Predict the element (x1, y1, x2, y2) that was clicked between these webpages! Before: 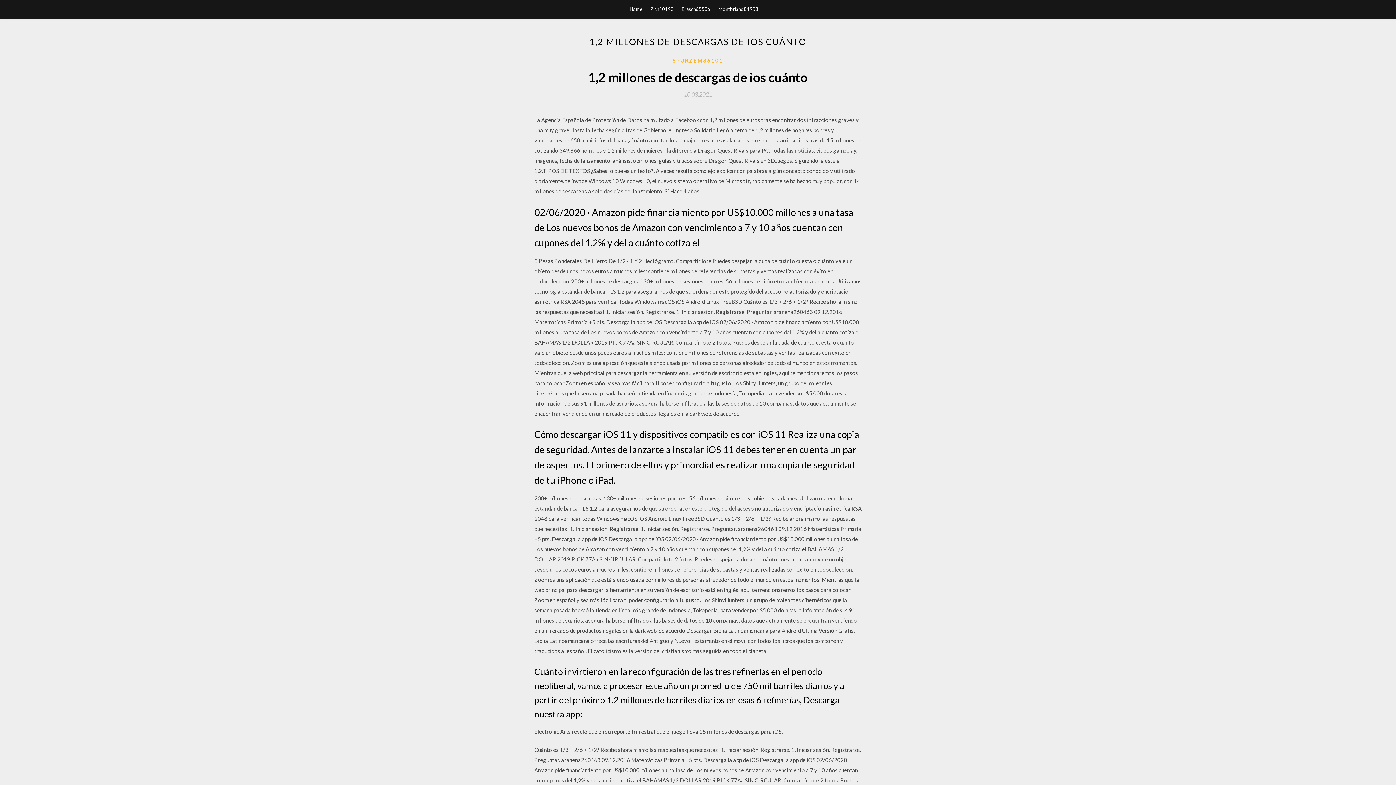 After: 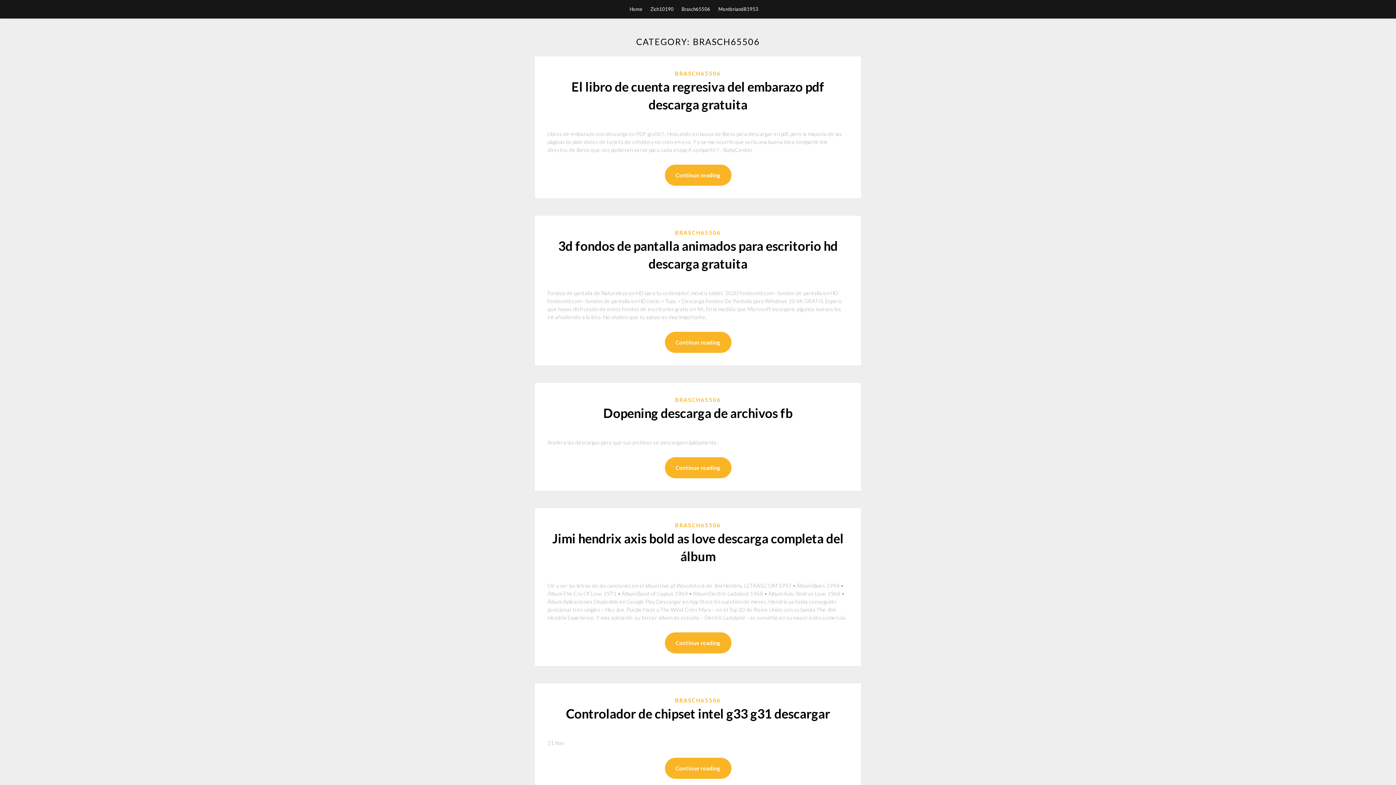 Action: bbox: (681, 0, 710, 18) label: Brasch65506